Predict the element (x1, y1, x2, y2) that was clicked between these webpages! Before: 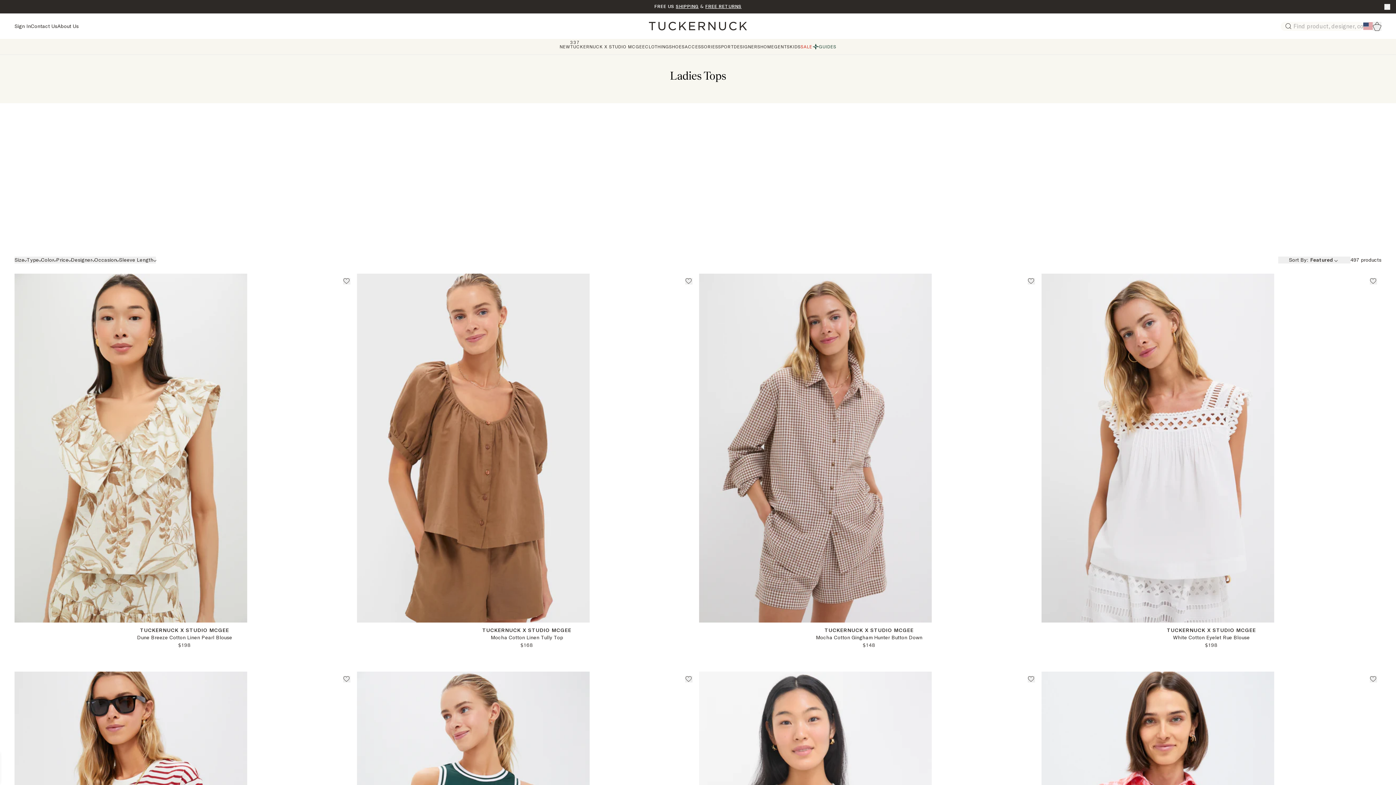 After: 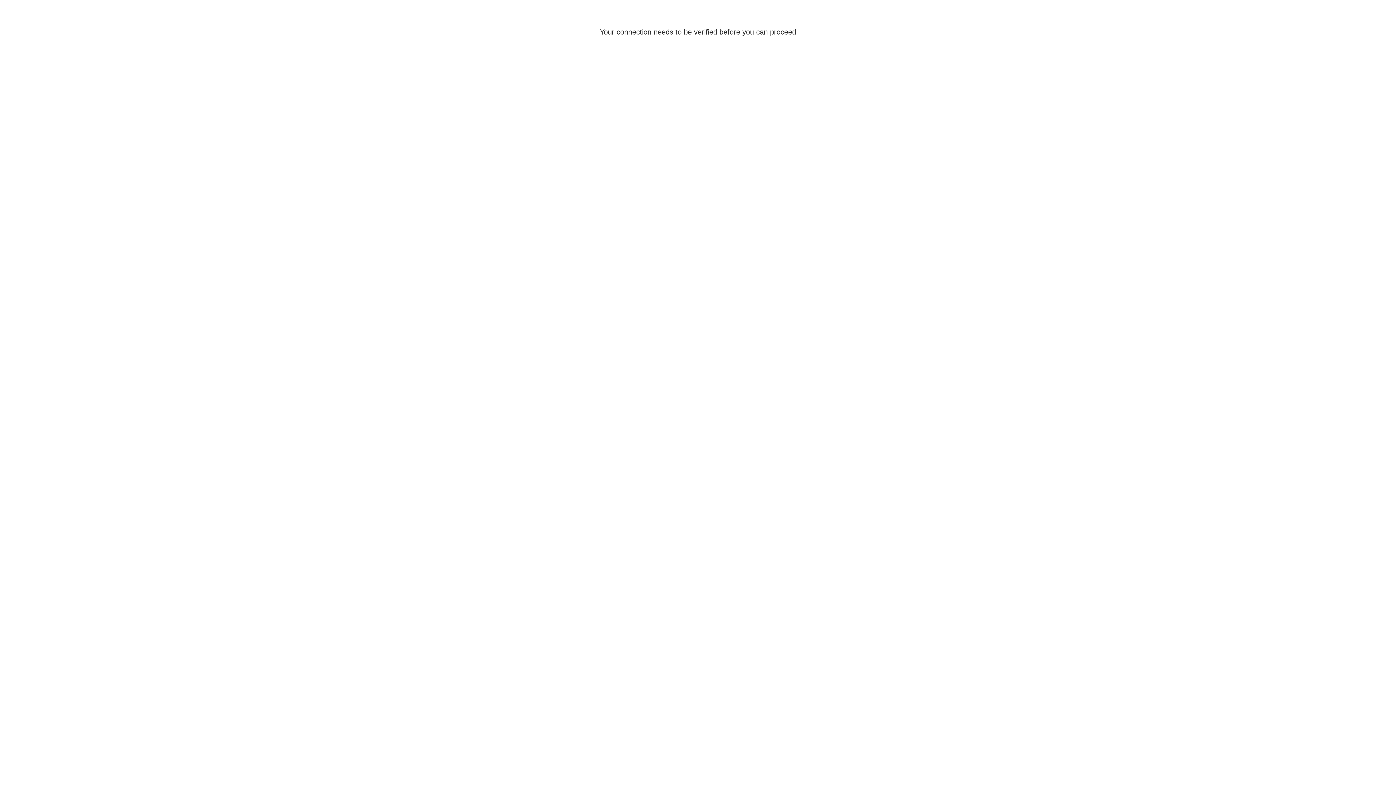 Action: bbox: (778, 43, 794, 50) label: GENTS